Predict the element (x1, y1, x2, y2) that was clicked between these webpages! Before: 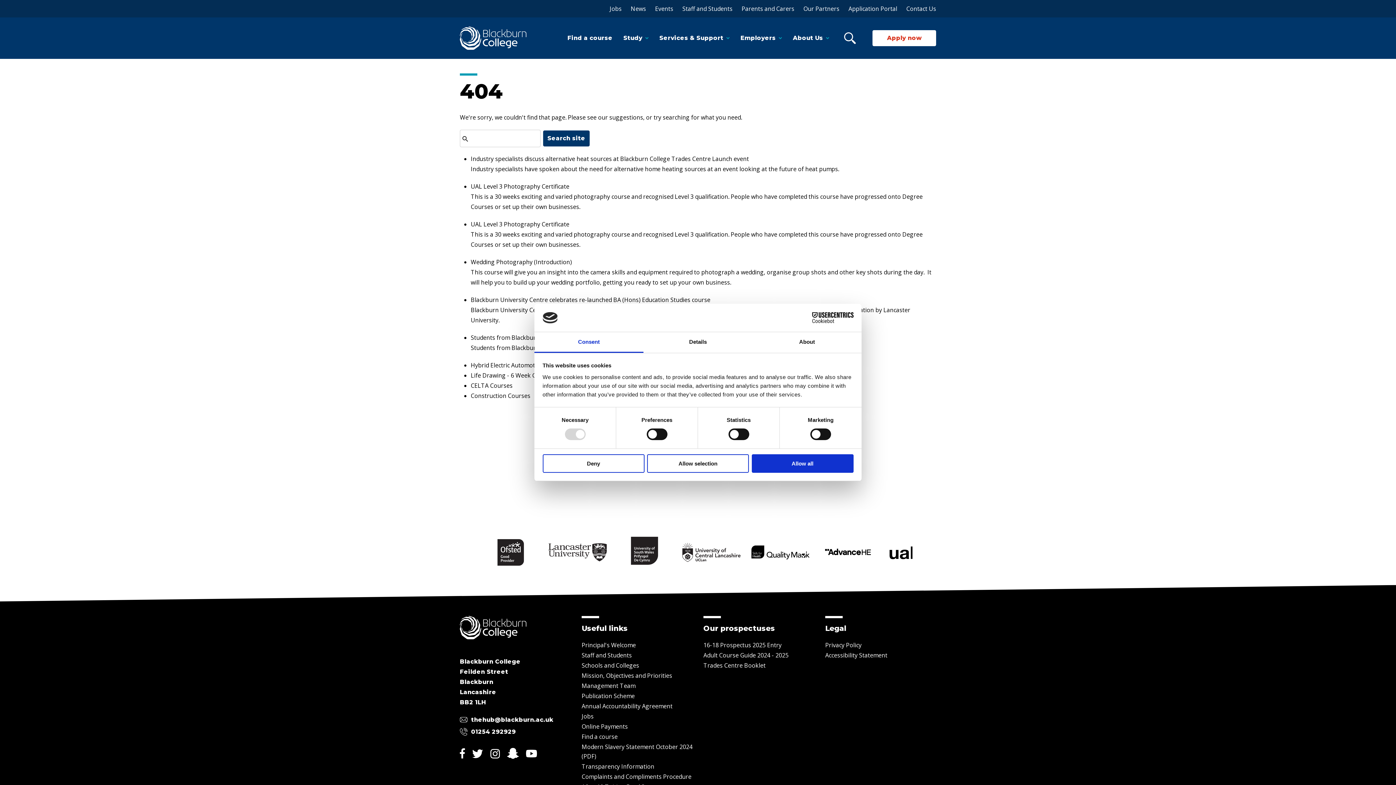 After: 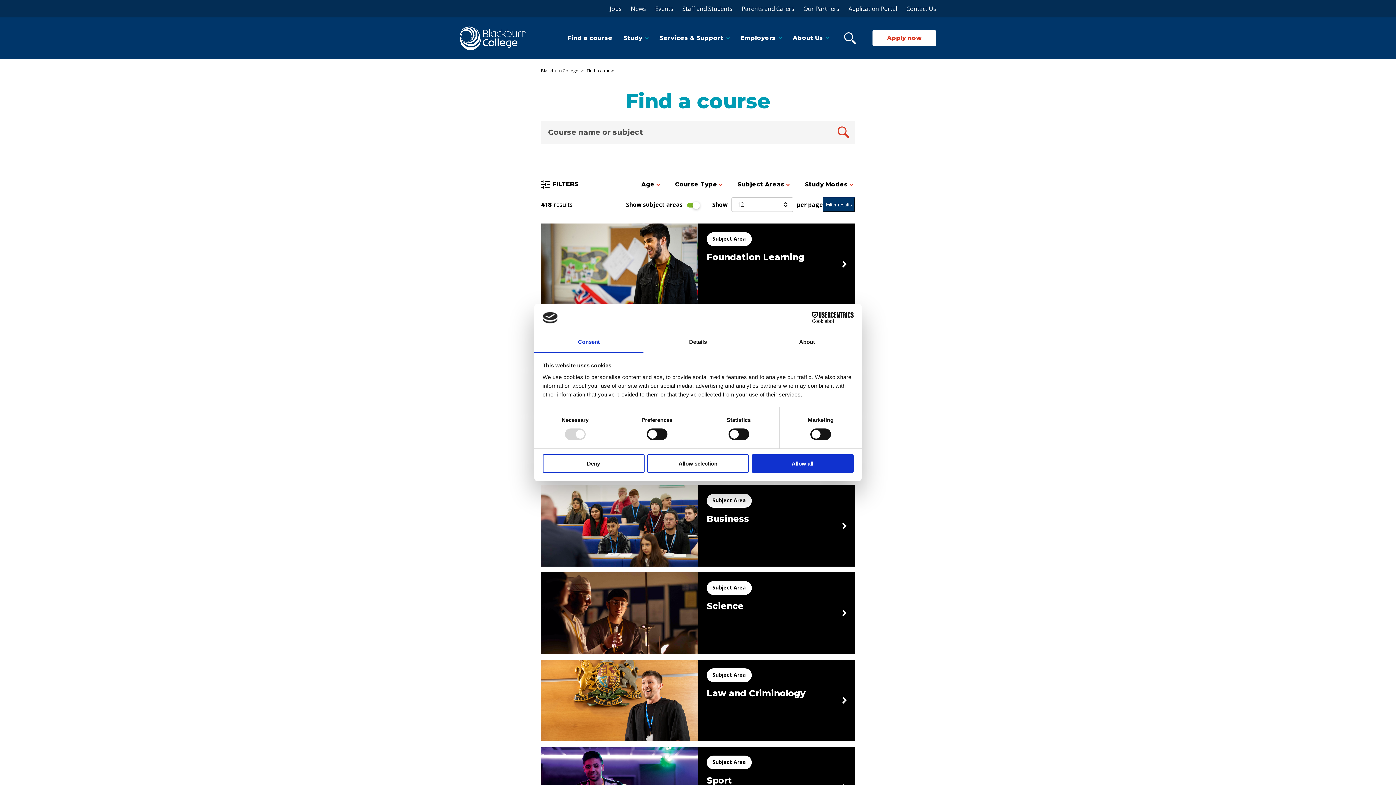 Action: label: Find a course bbox: (581, 733, 617, 741)